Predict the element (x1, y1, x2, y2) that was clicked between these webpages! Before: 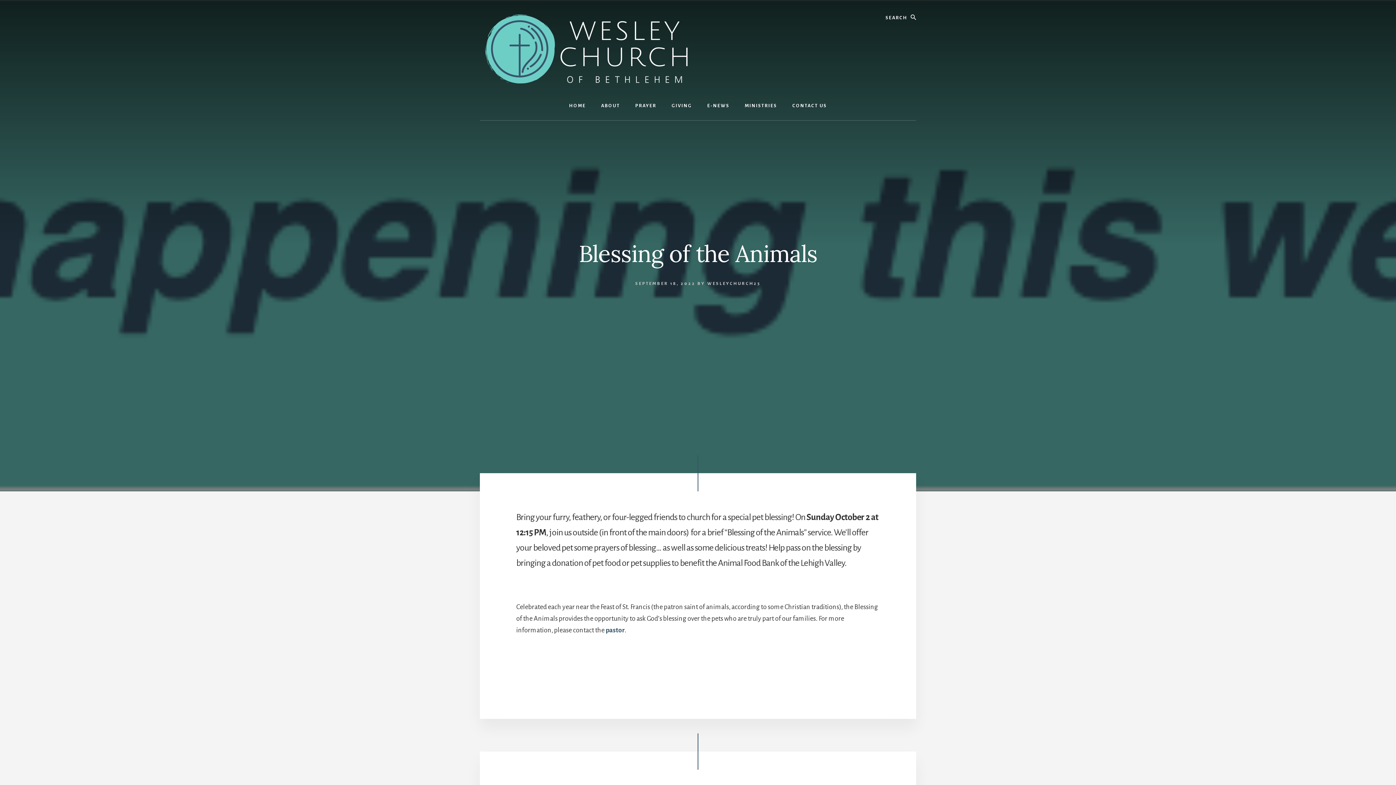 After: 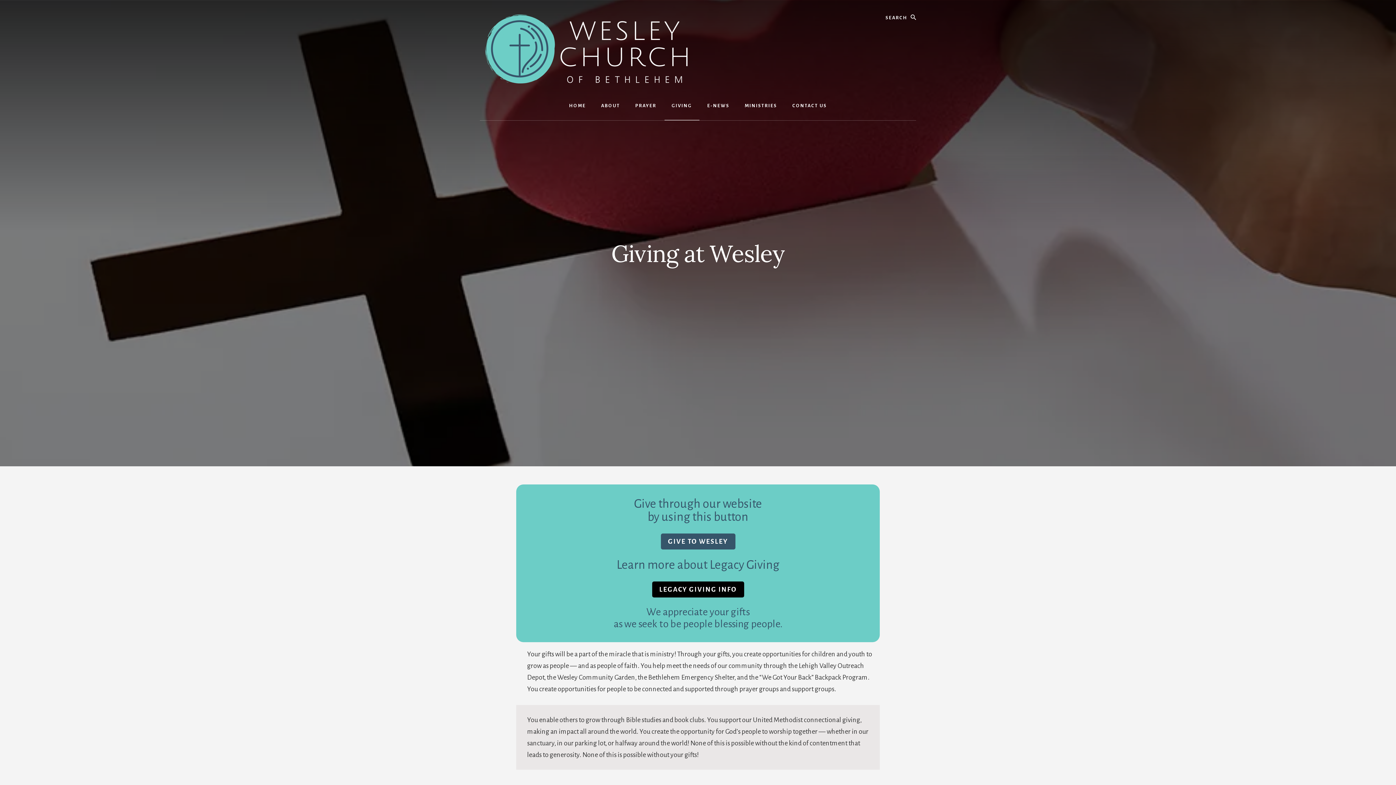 Action: bbox: (664, 91, 699, 120) label: GIVING